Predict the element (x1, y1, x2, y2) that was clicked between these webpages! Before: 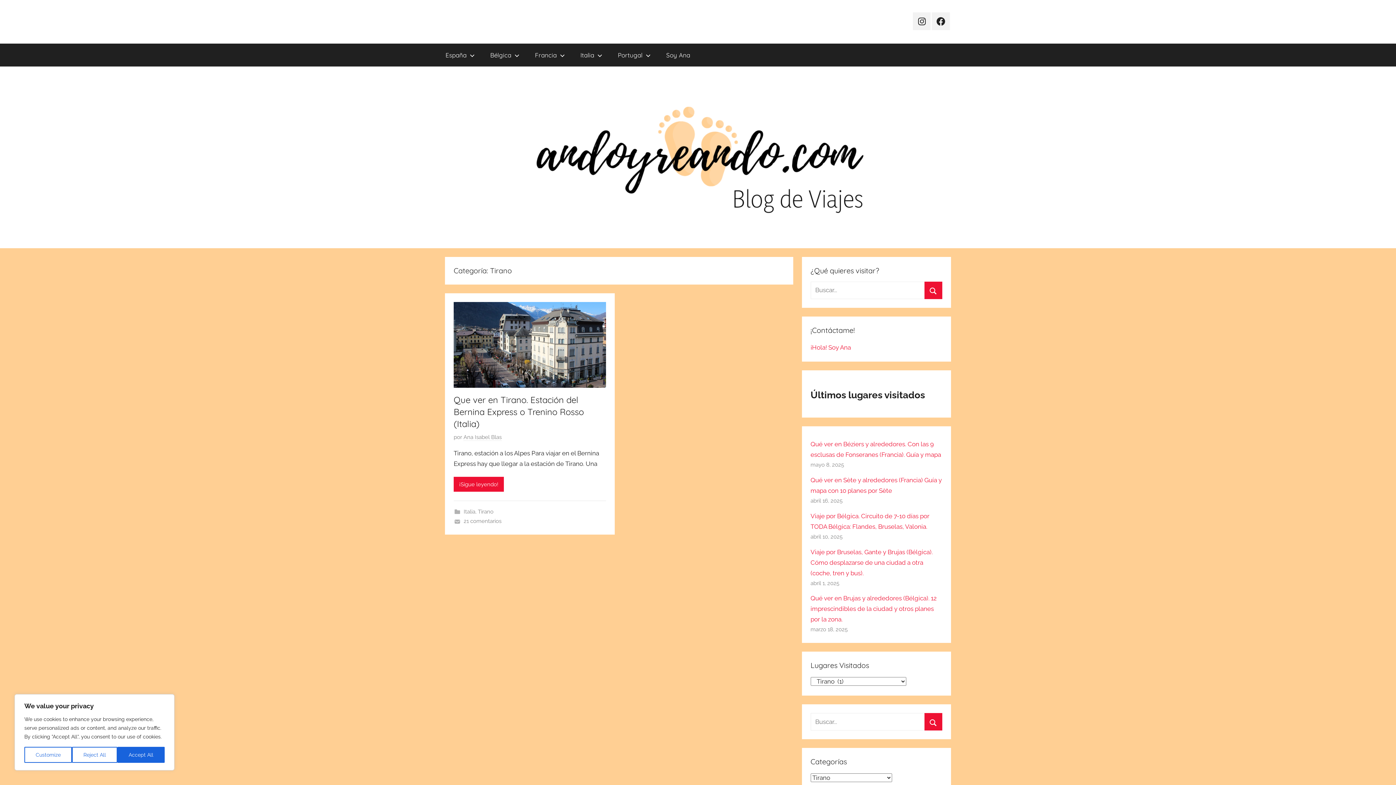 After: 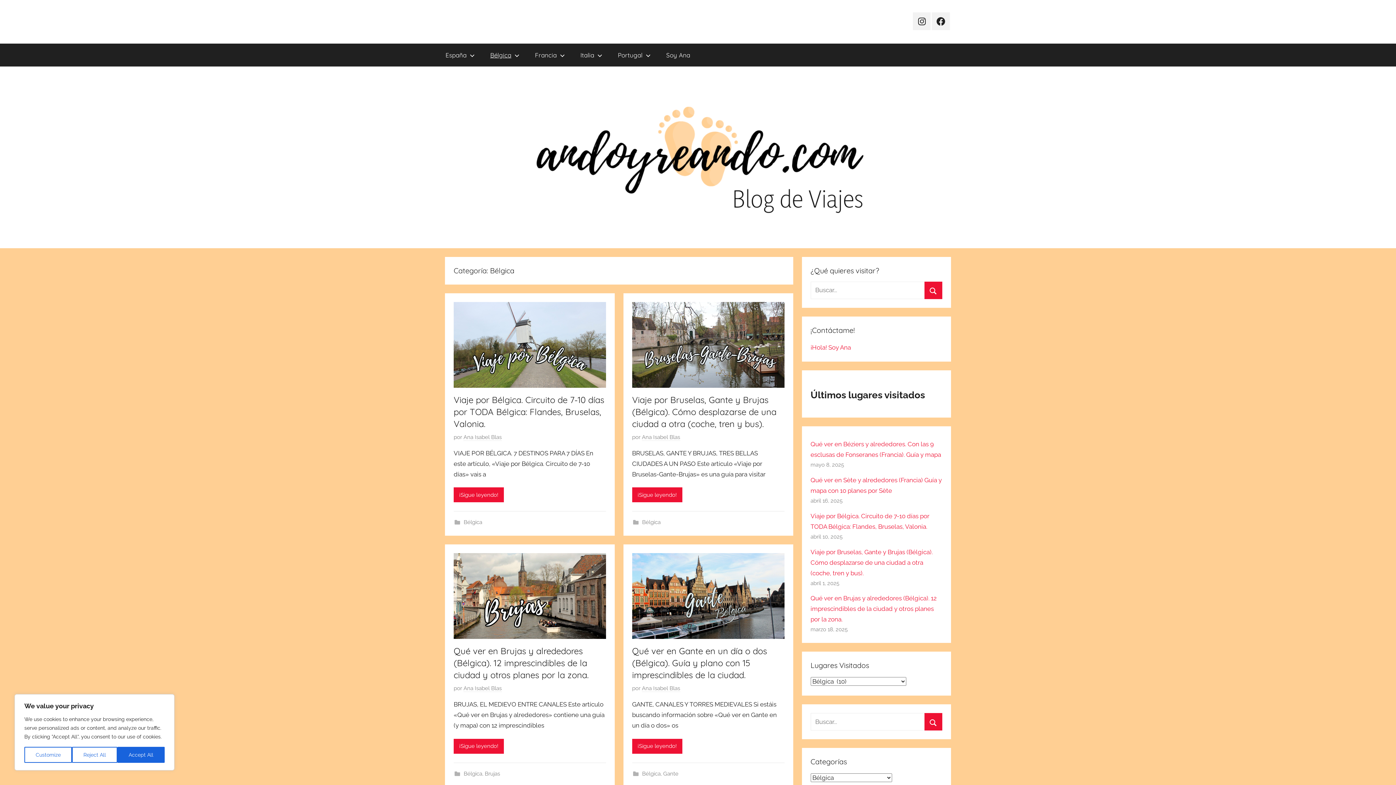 Action: label: Bélgica bbox: (481, 43, 525, 66)